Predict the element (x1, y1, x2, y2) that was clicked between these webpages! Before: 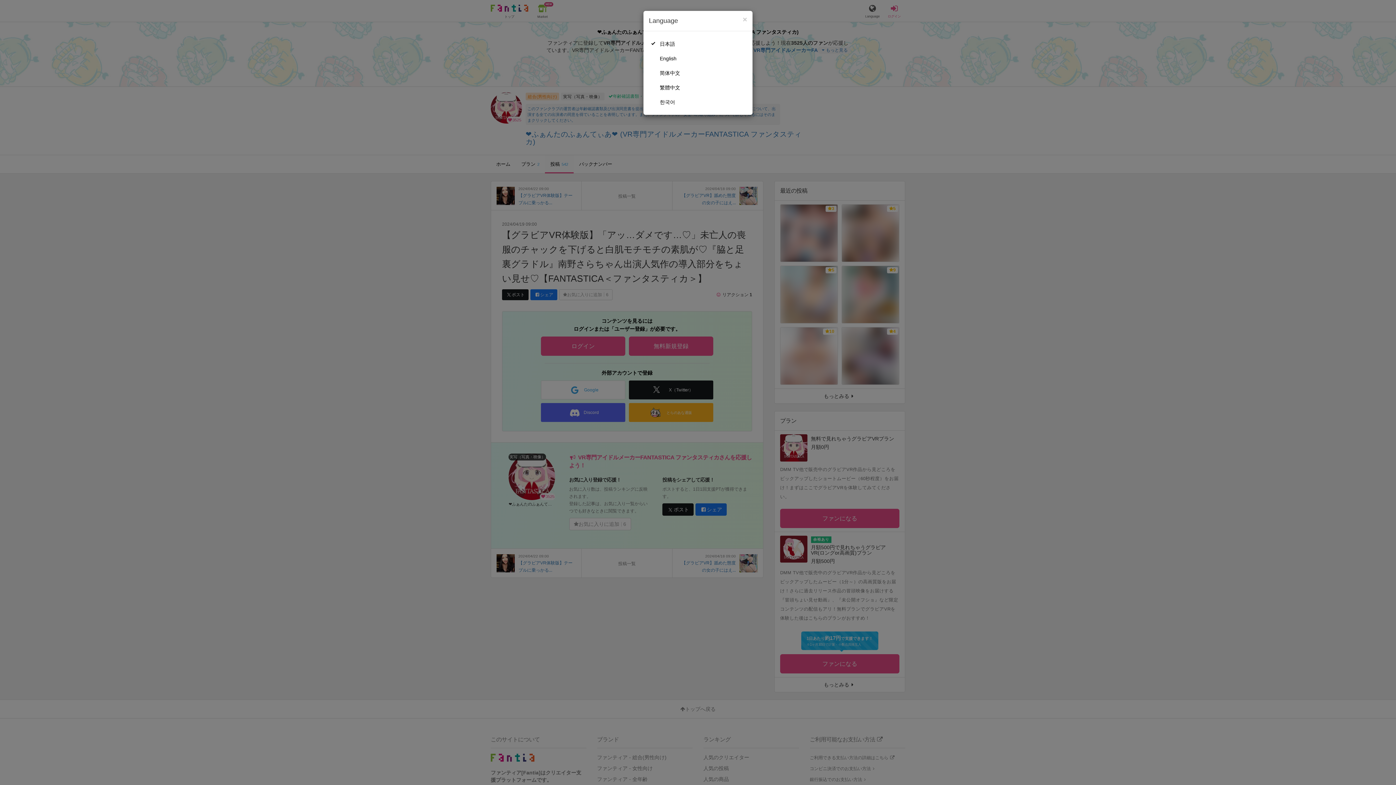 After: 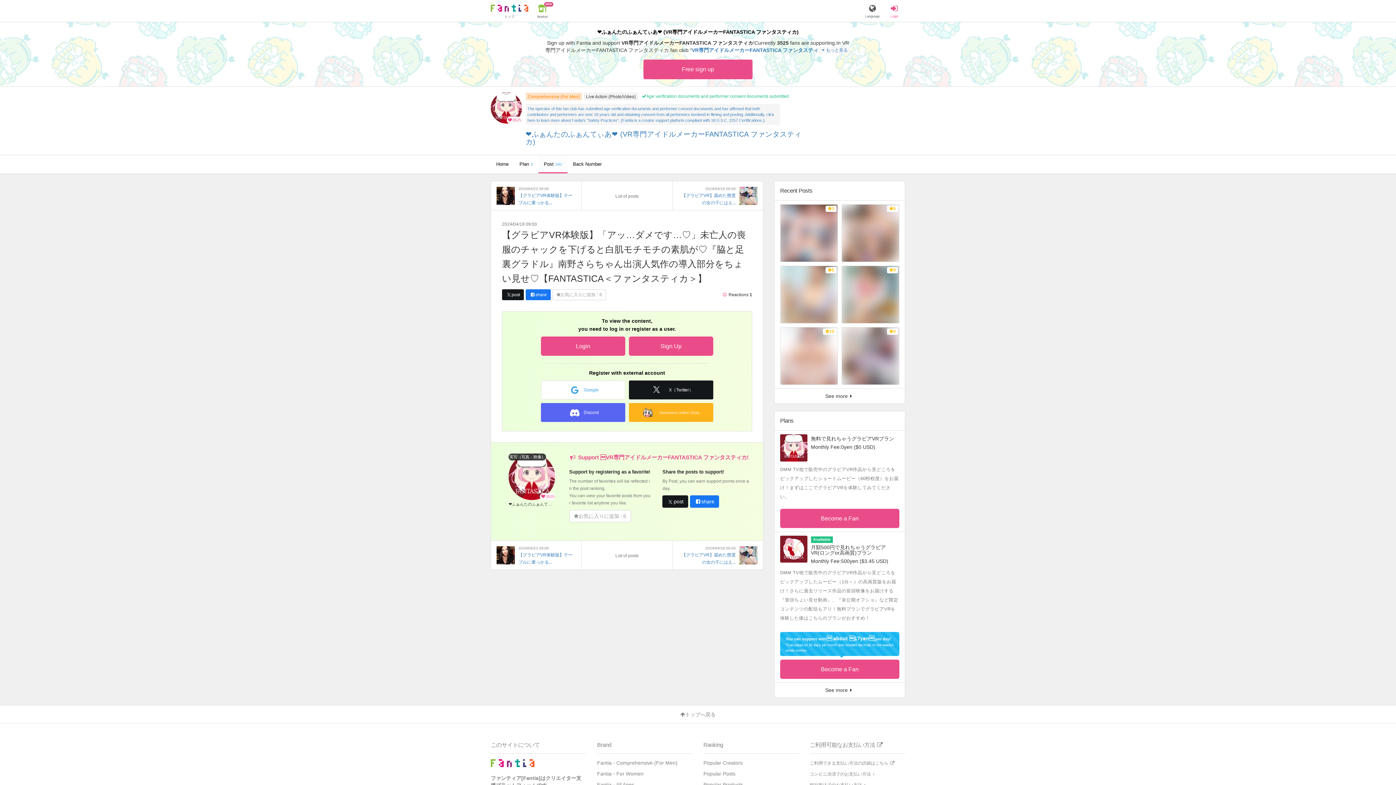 Action: bbox: (649, 51, 747, 65) label: English